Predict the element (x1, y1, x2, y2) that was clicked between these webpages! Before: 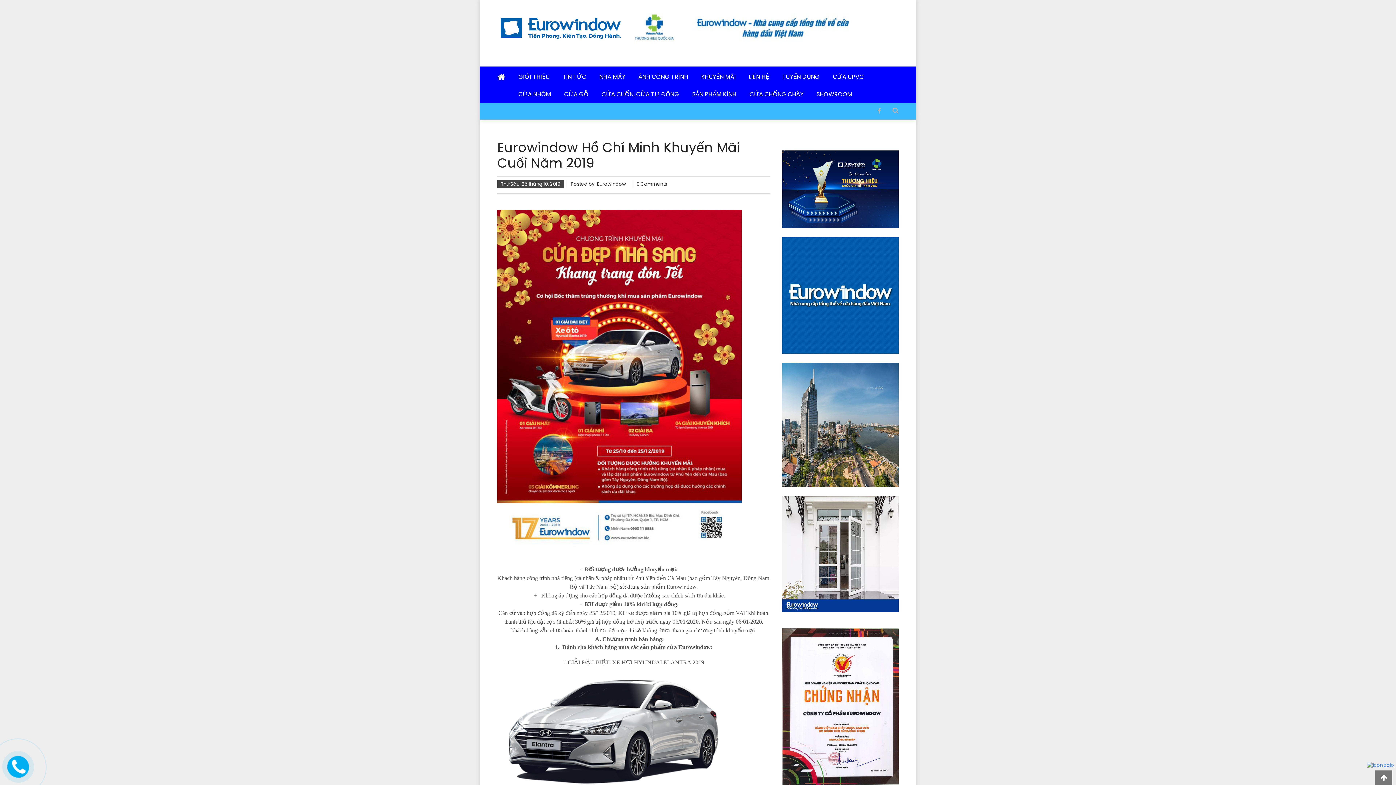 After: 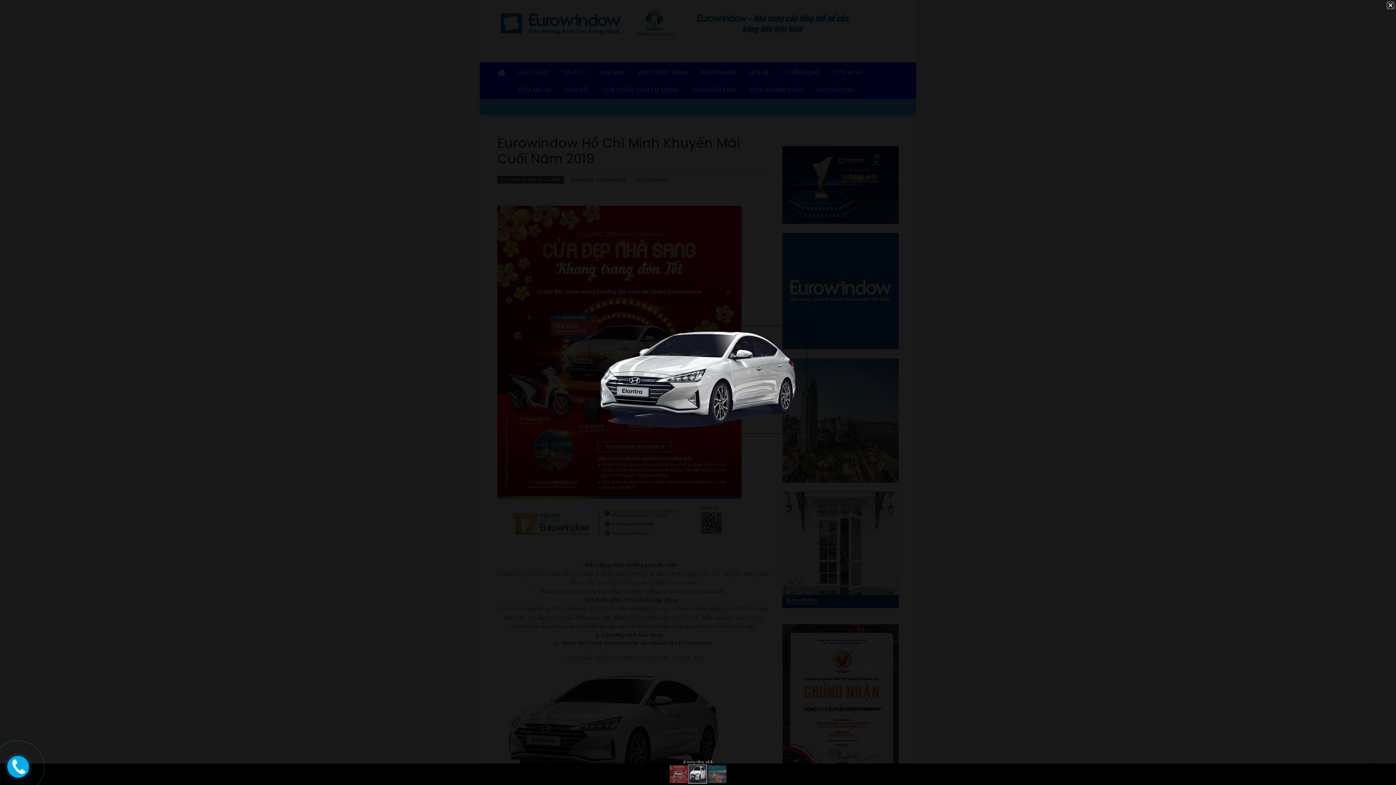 Action: bbox: (497, 674, 770, 789)